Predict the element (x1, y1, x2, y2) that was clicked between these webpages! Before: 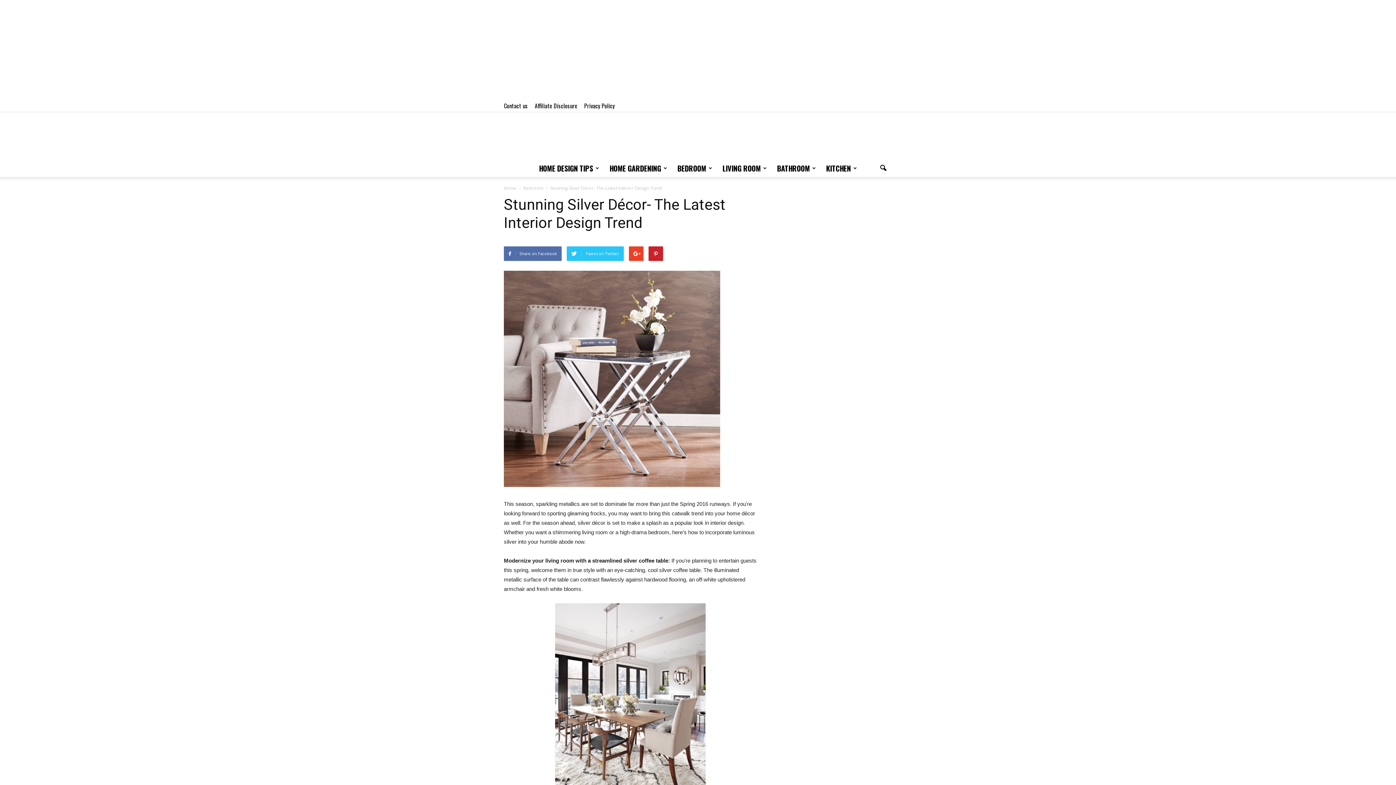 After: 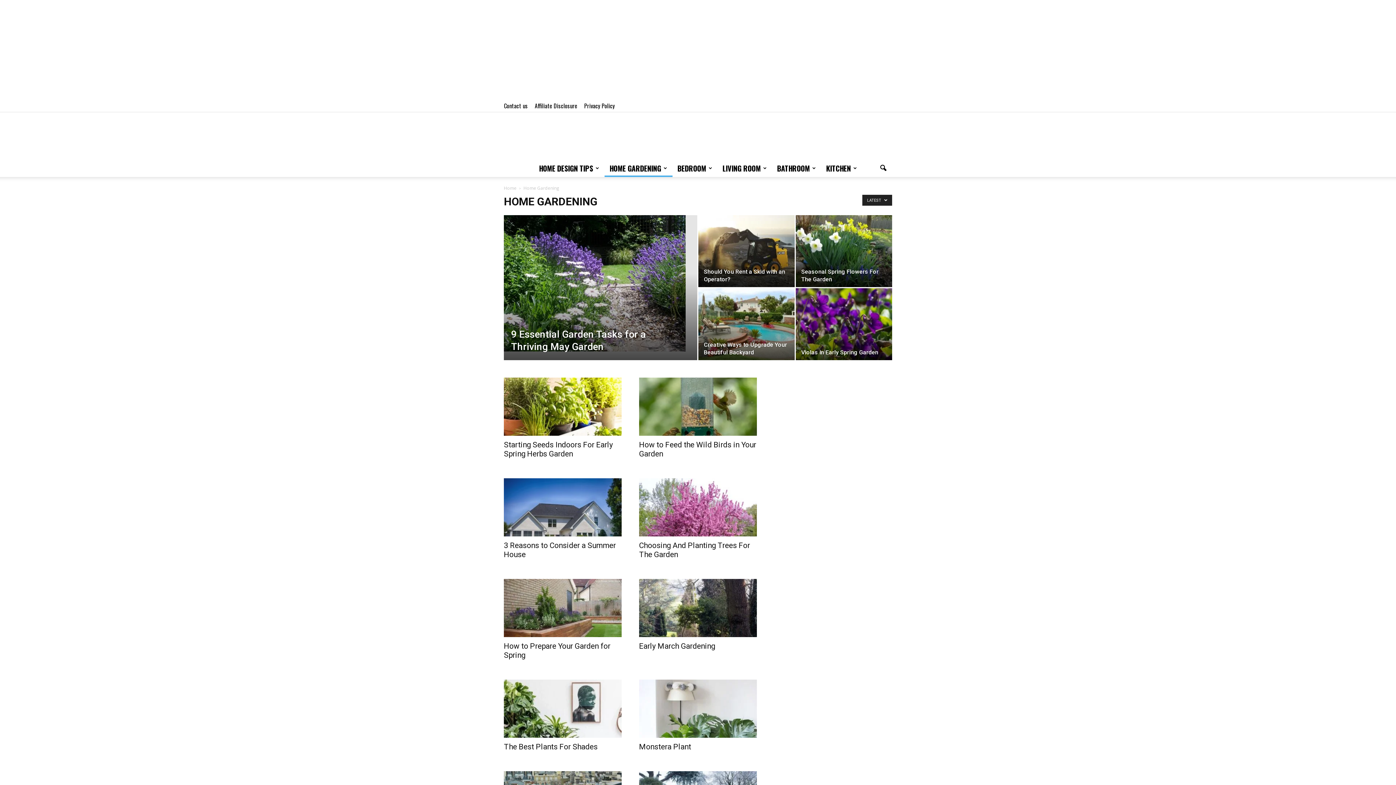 Action: label: HOME GARDENING bbox: (604, 159, 672, 177)